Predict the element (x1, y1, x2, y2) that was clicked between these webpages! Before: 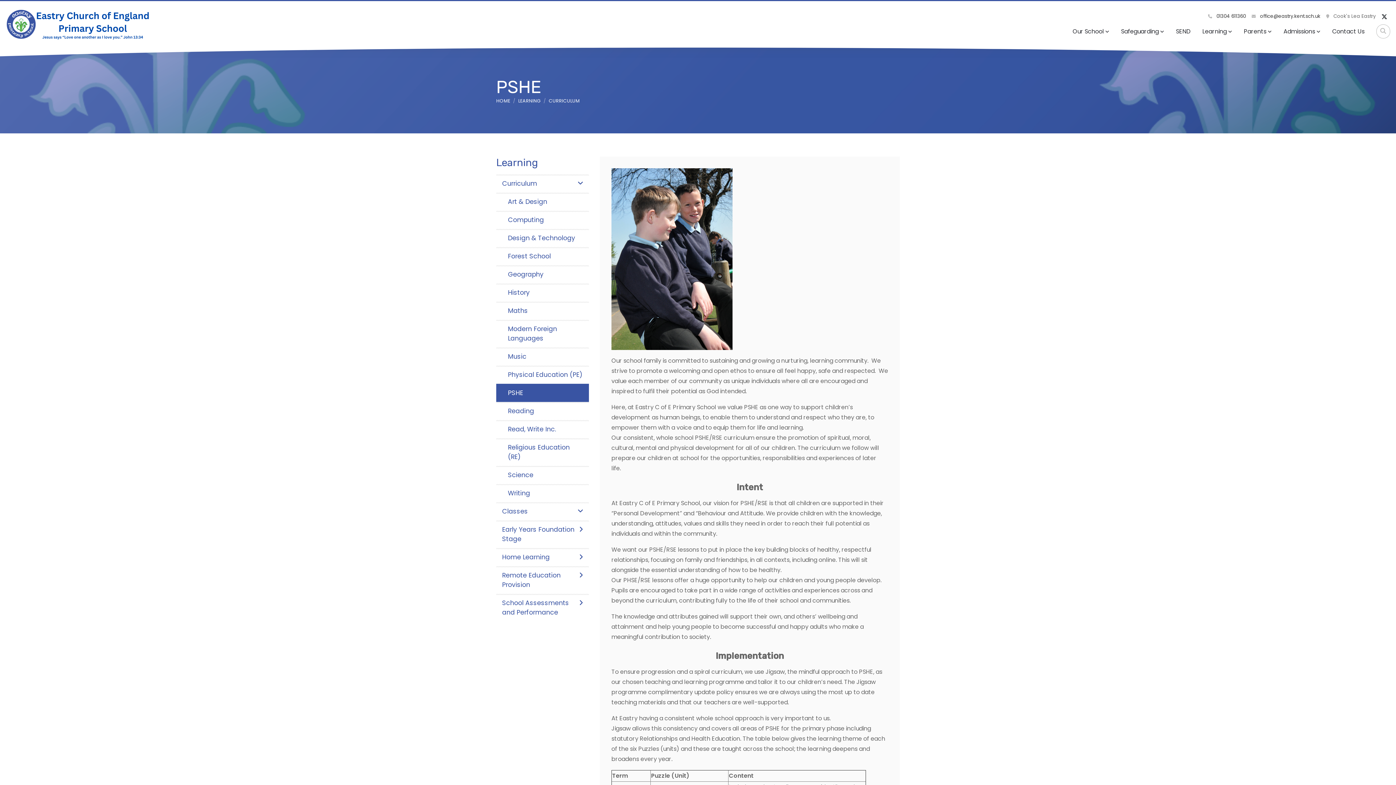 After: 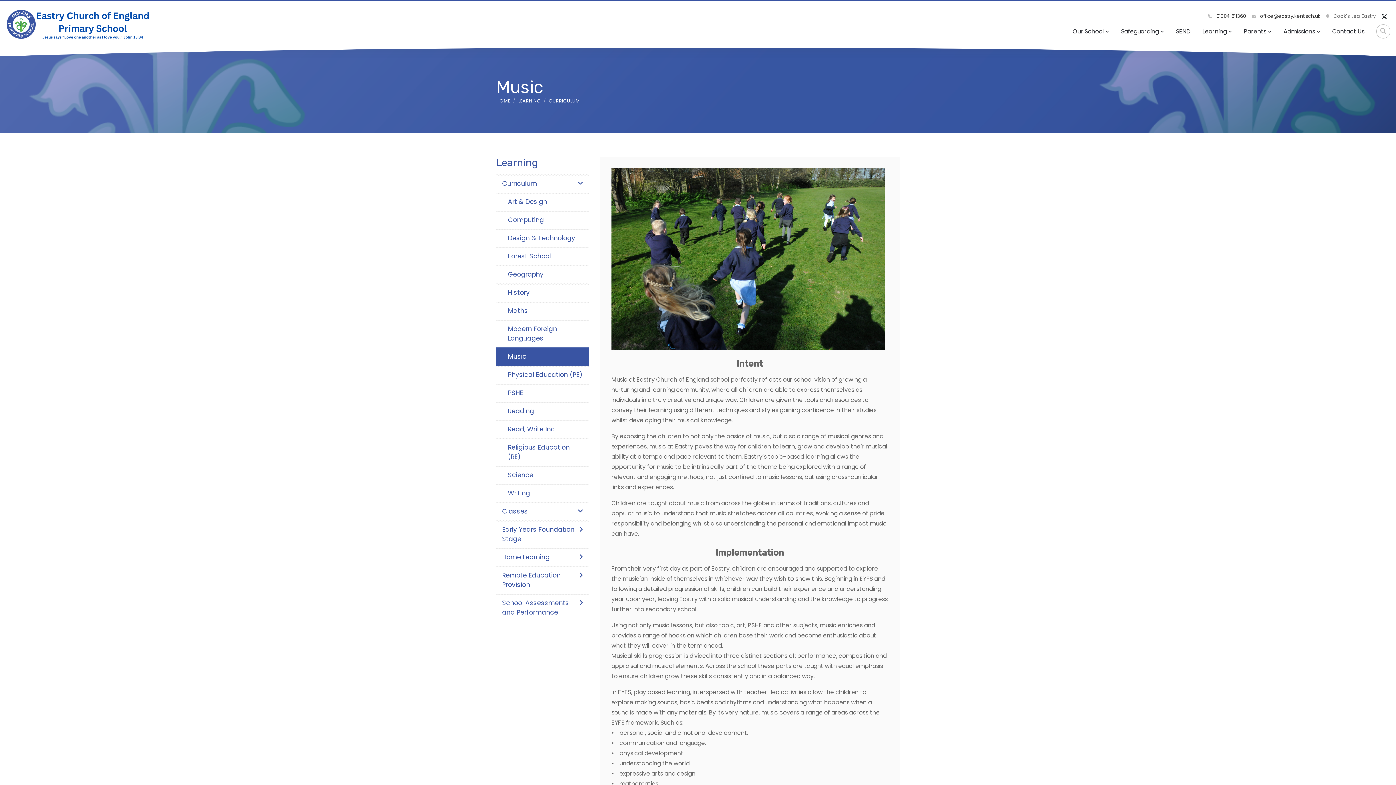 Action: bbox: (496, 347, 589, 365) label: Music